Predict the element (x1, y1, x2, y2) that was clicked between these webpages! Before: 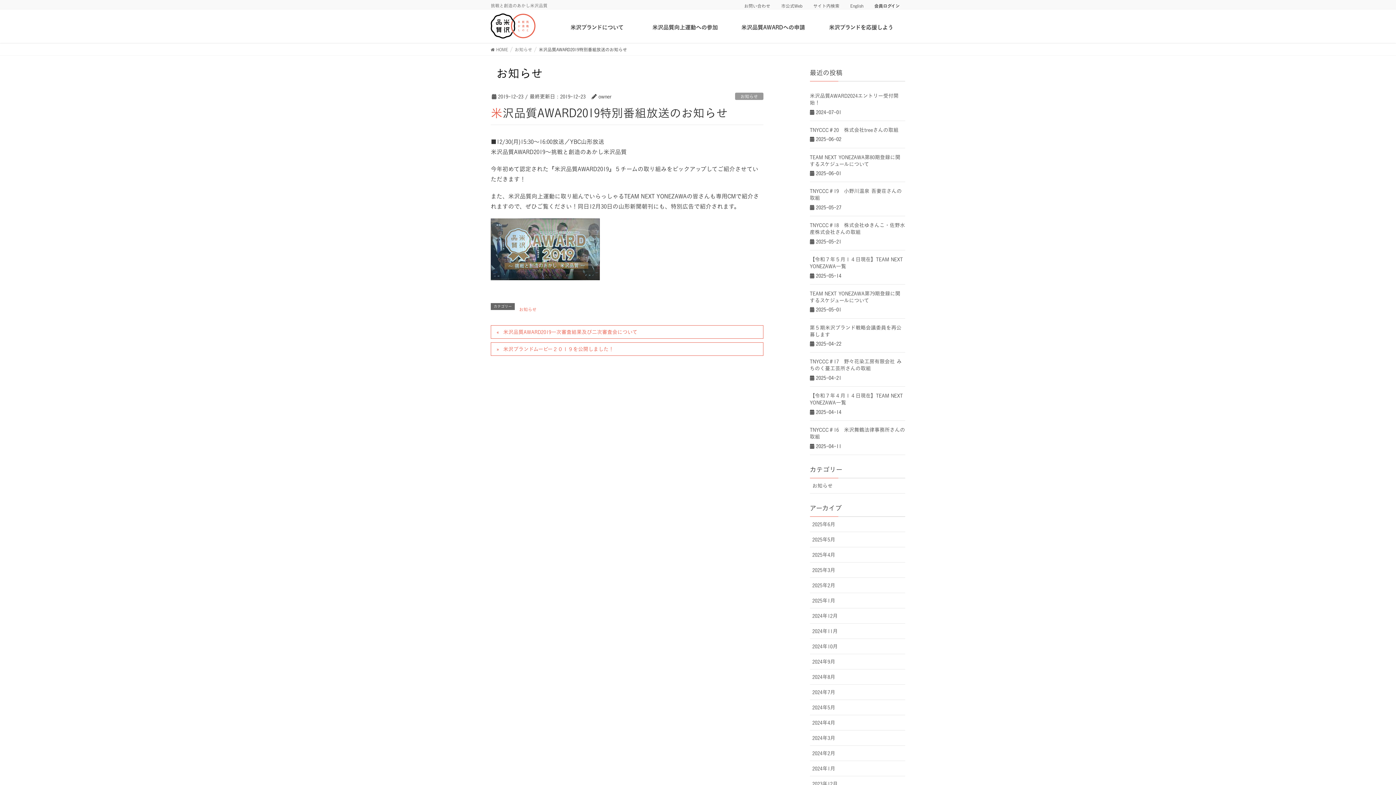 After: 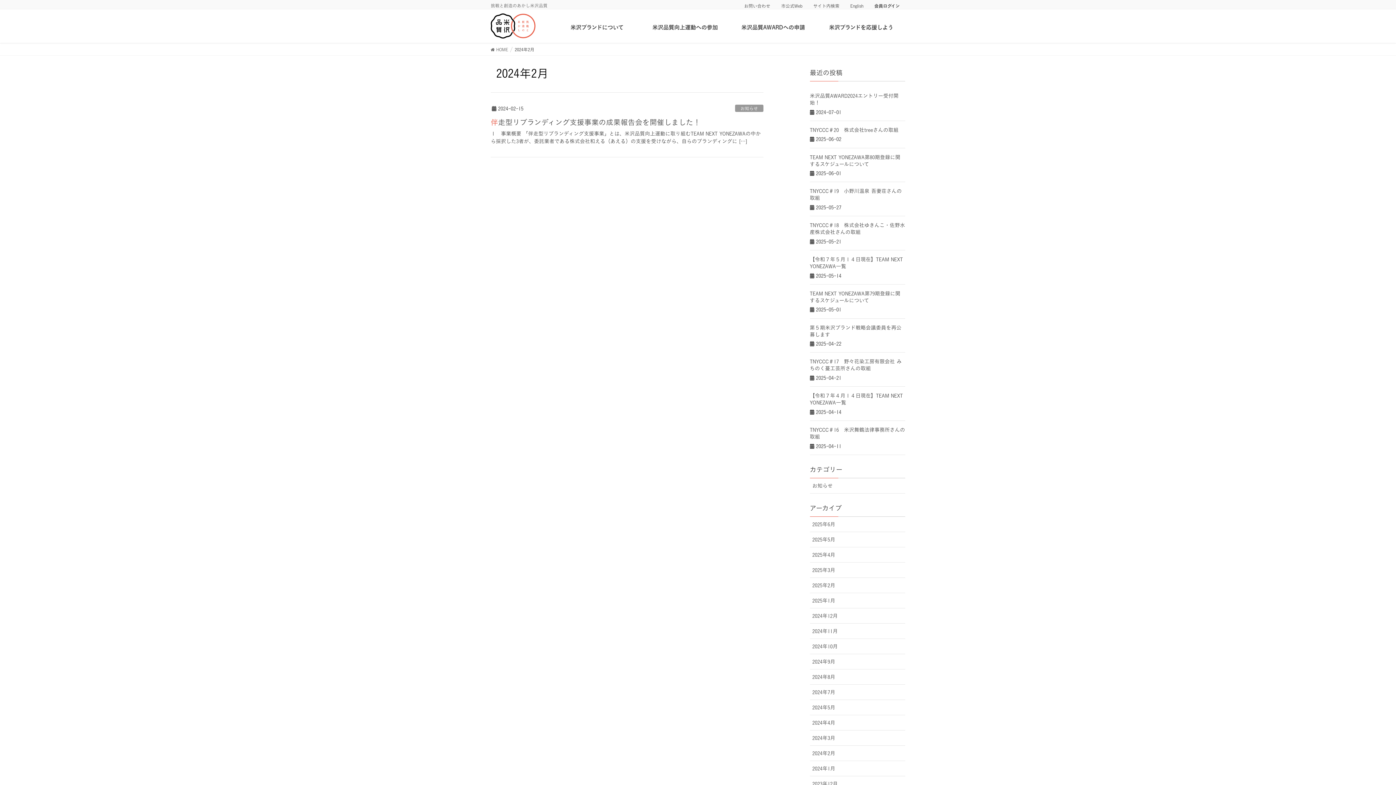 Action: label: 2024年2月 bbox: (810, 746, 905, 761)